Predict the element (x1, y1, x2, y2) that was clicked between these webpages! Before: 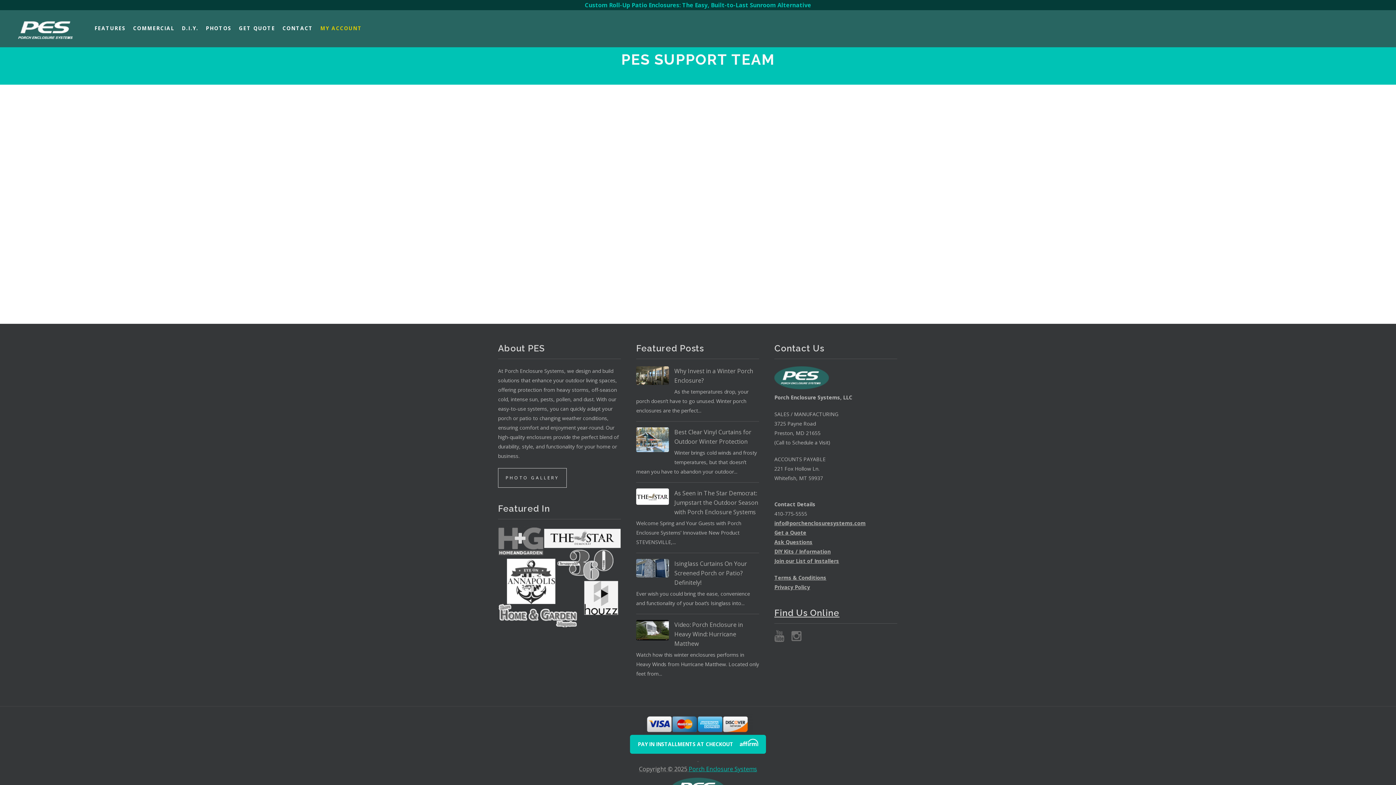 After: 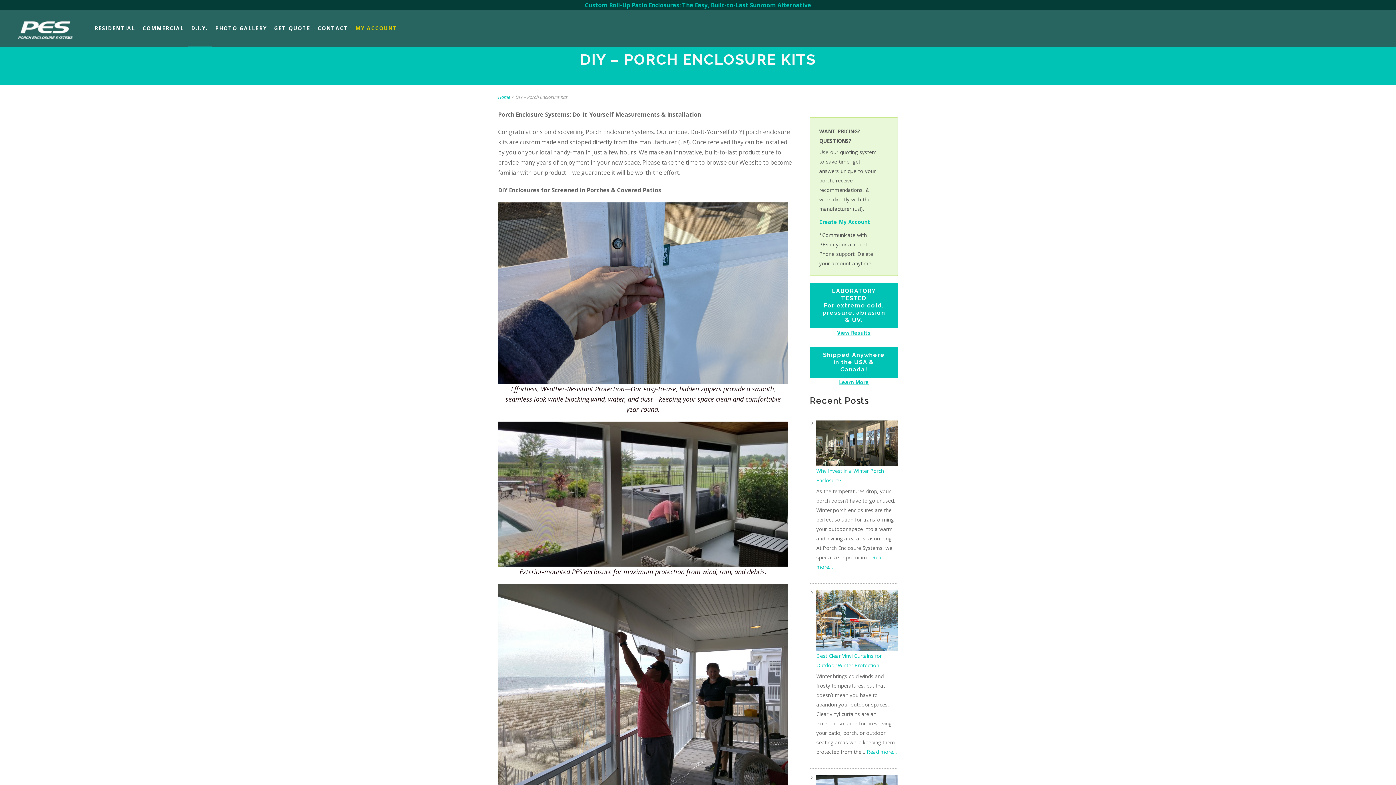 Action: label: D.I.Y. bbox: (178, 10, 202, 46)